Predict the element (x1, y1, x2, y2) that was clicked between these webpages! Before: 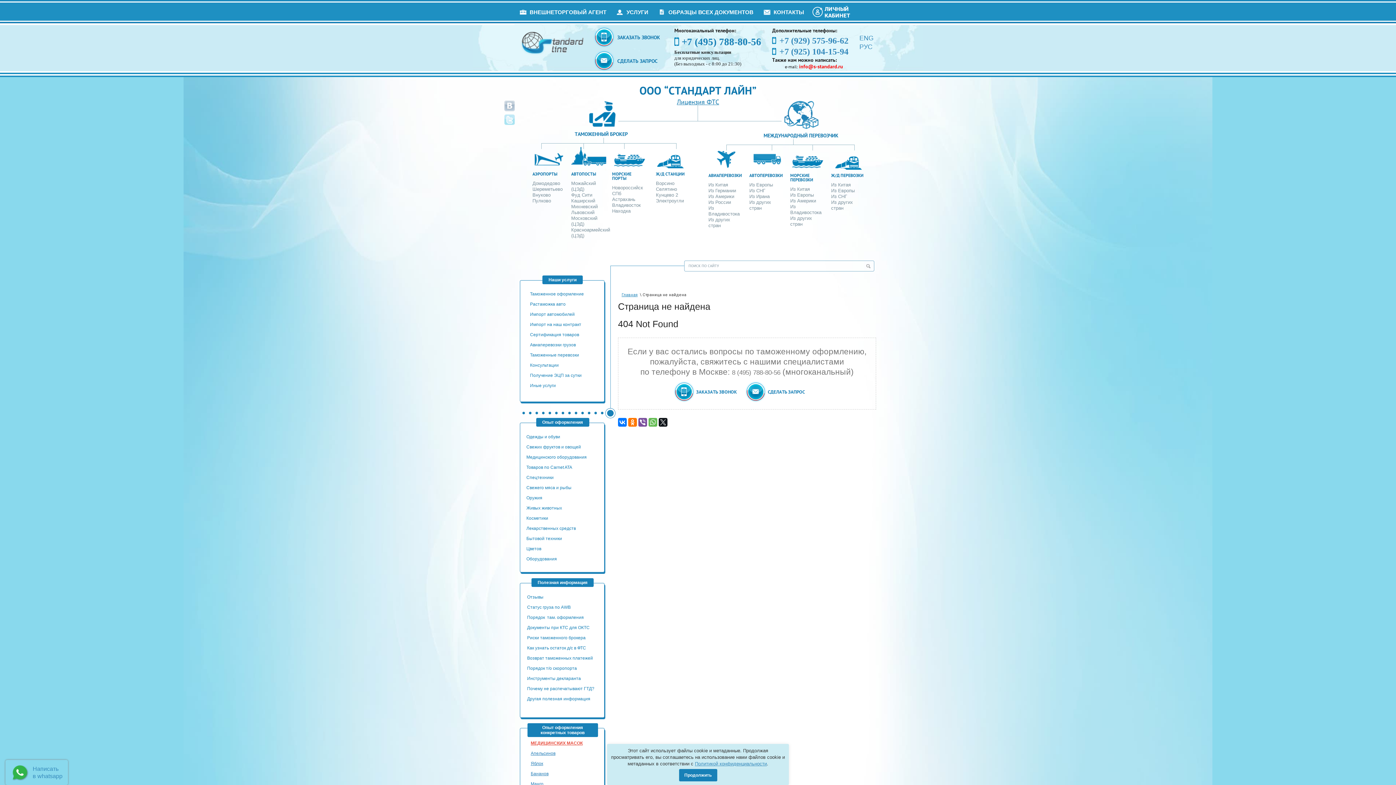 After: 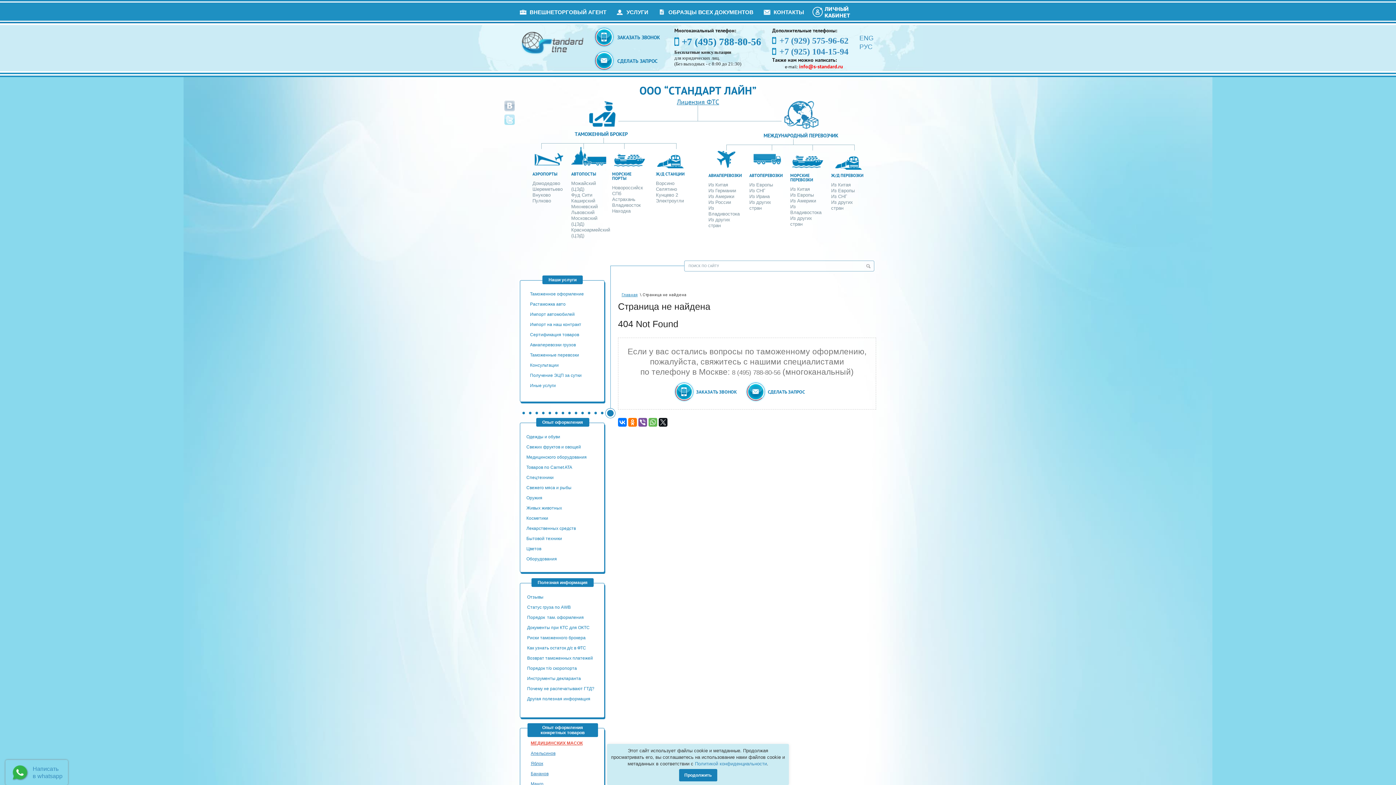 Action: bbox: (695, 761, 767, 766) label: Политикой конфиденциальности